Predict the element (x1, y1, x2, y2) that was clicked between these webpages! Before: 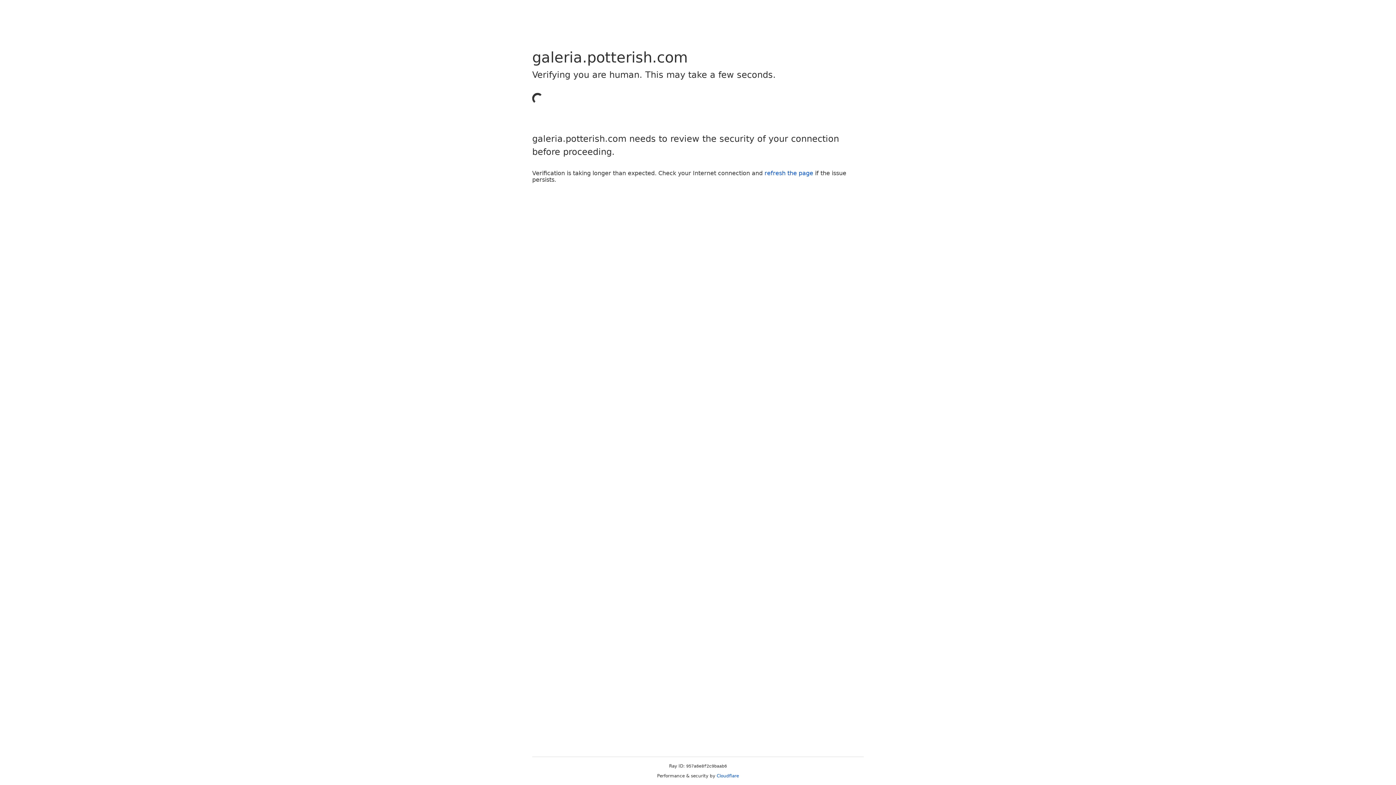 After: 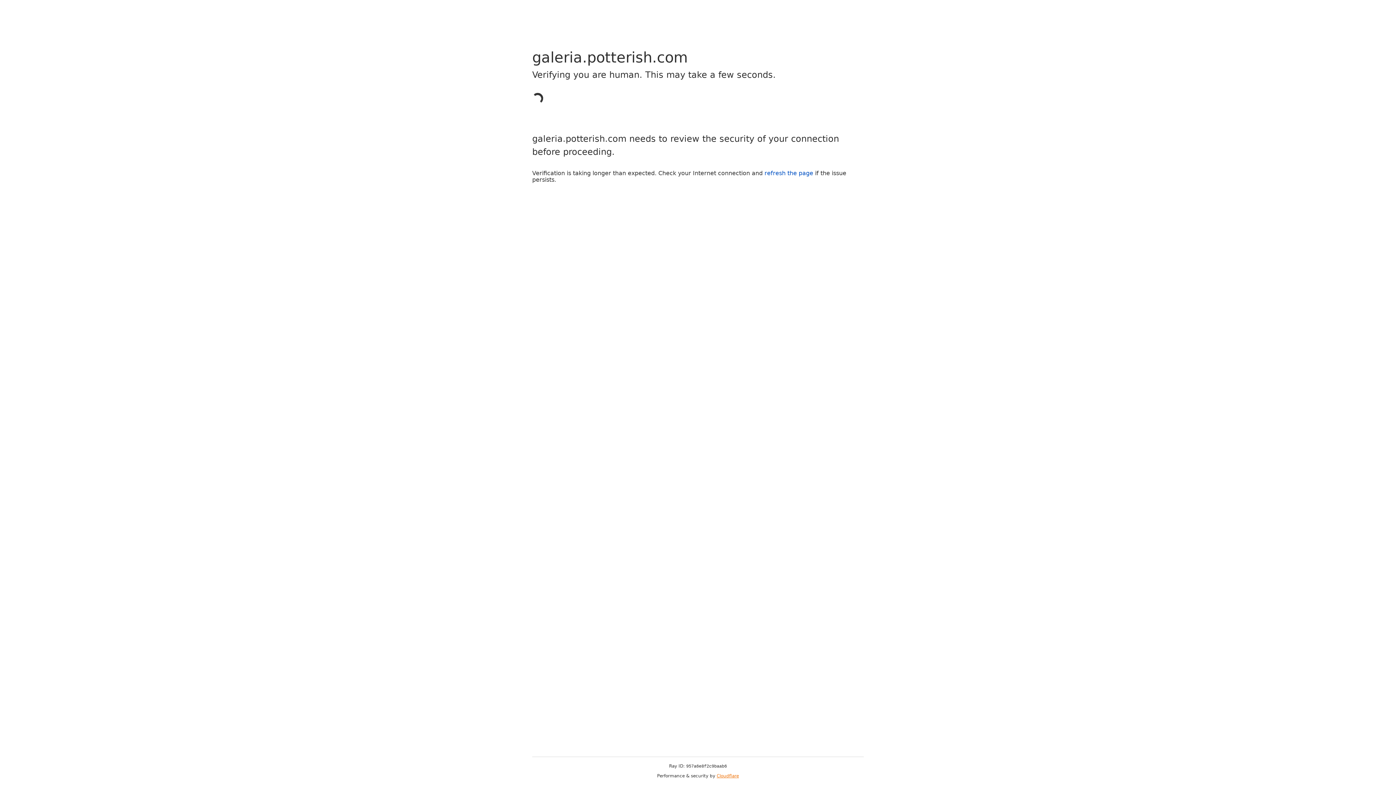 Action: bbox: (716, 773, 739, 778) label: Cloudflare